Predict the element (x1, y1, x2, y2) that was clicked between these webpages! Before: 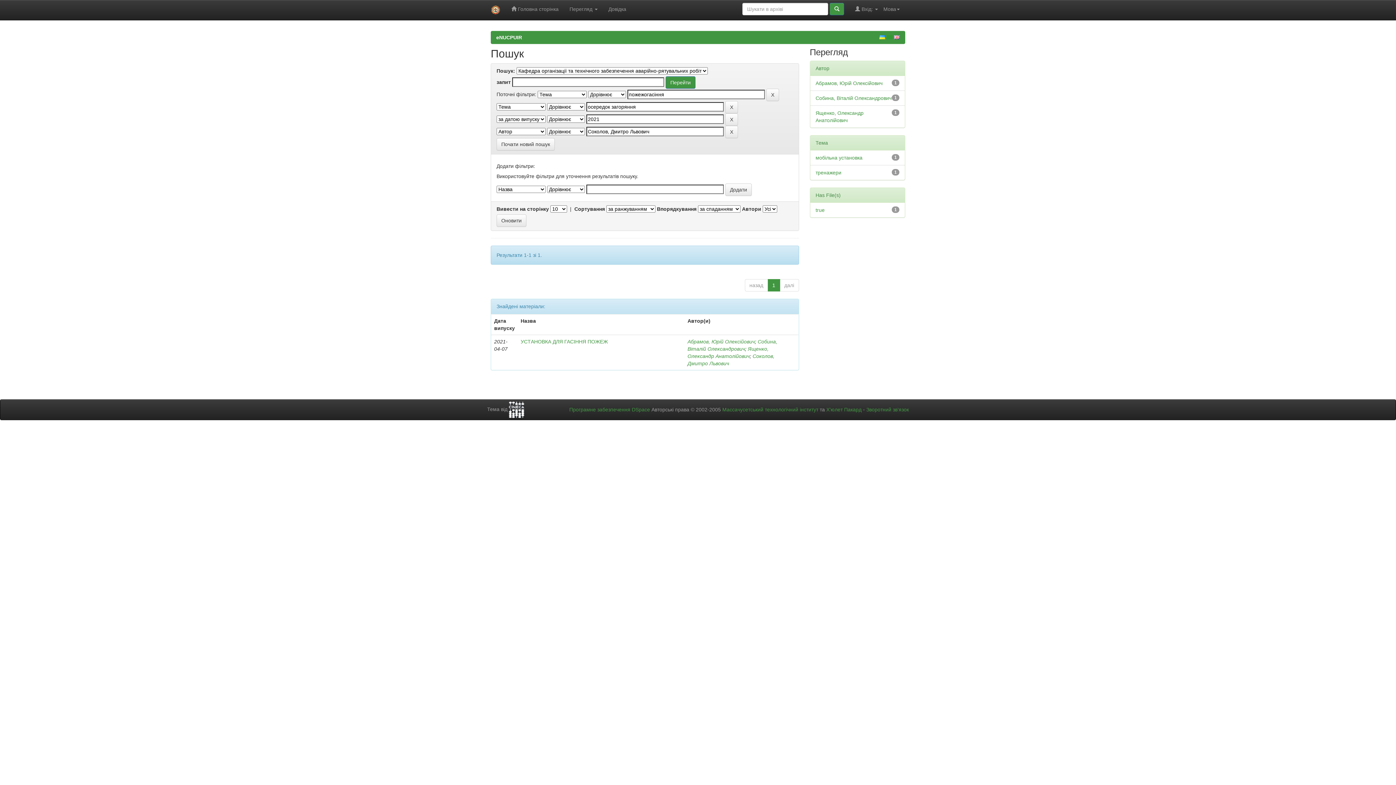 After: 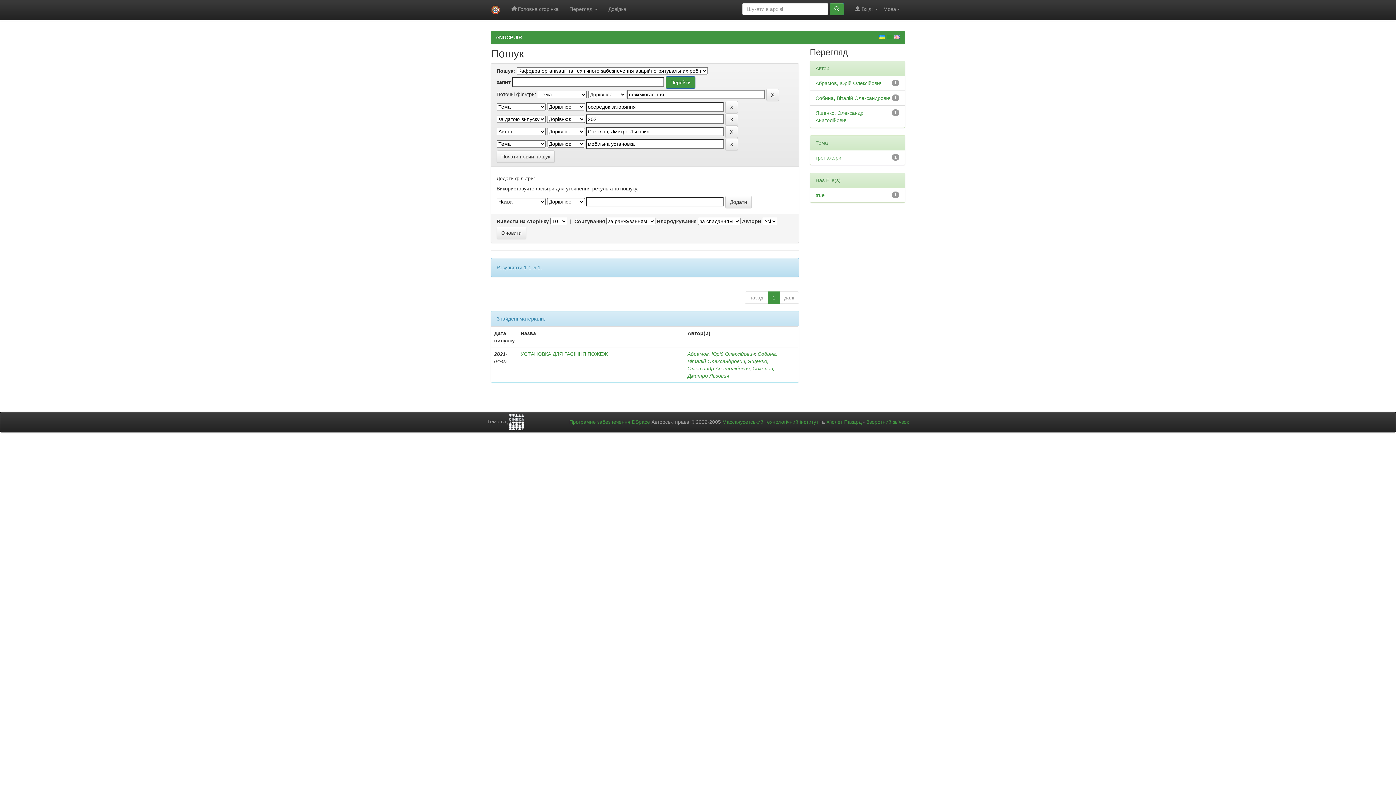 Action: label: мобільна установка bbox: (815, 154, 862, 160)